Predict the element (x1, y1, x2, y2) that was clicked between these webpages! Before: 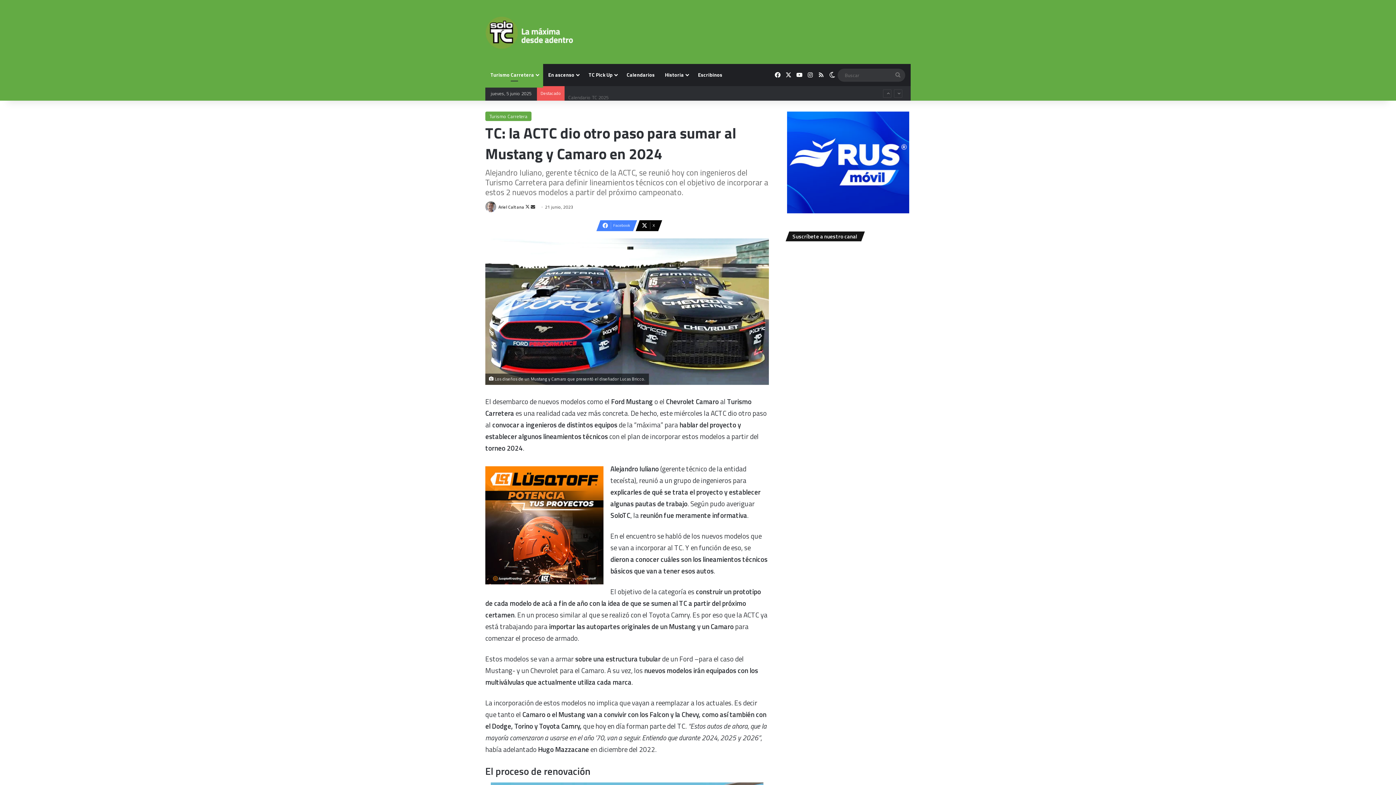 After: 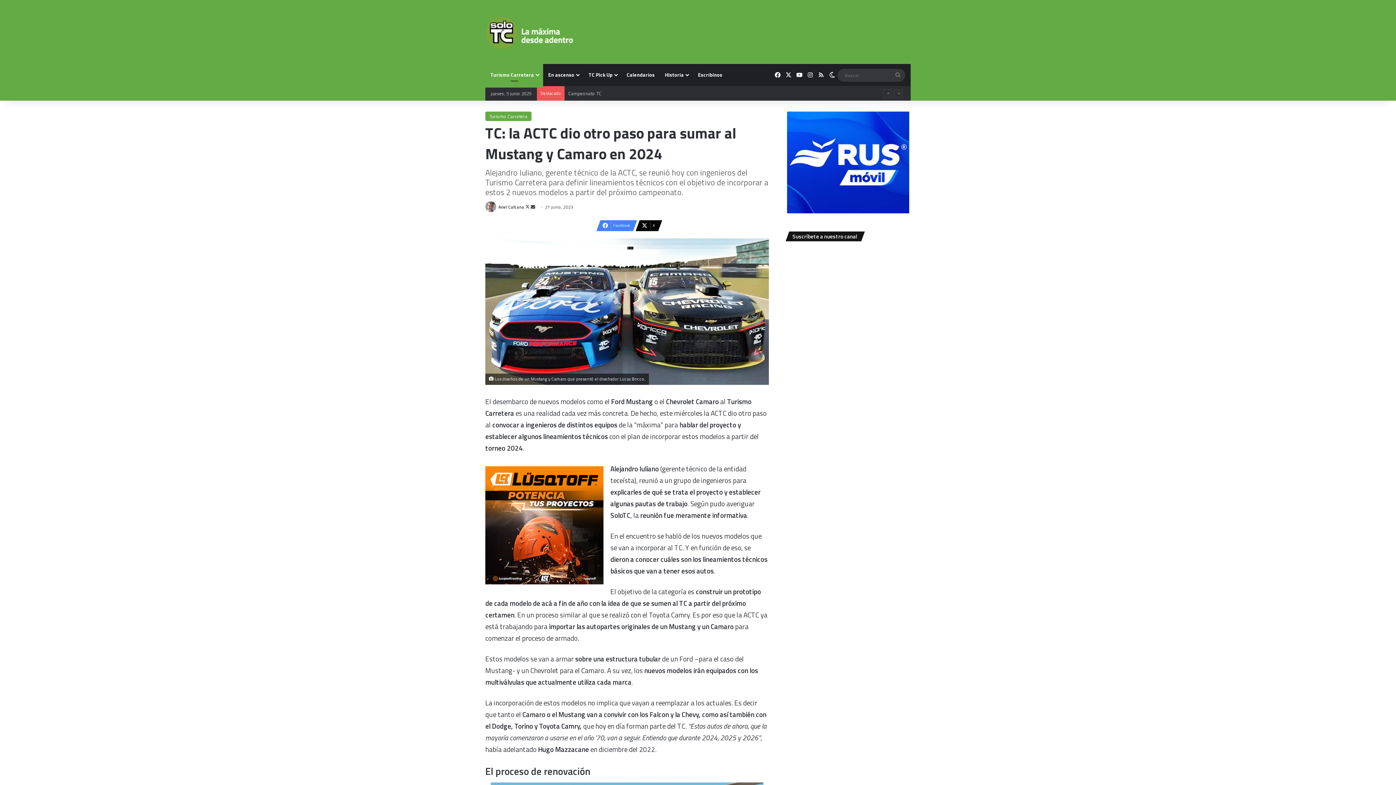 Action: bbox: (485, 466, 603, 584)